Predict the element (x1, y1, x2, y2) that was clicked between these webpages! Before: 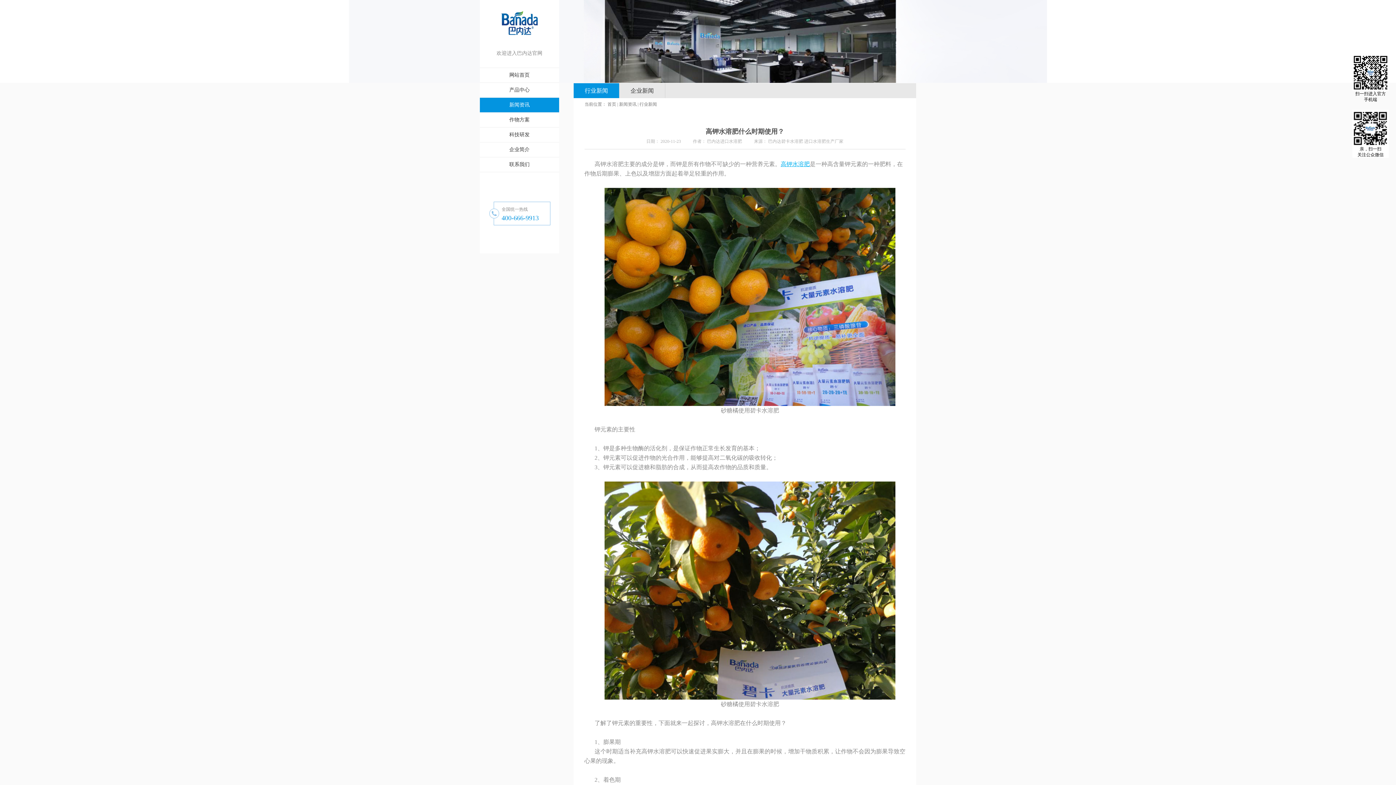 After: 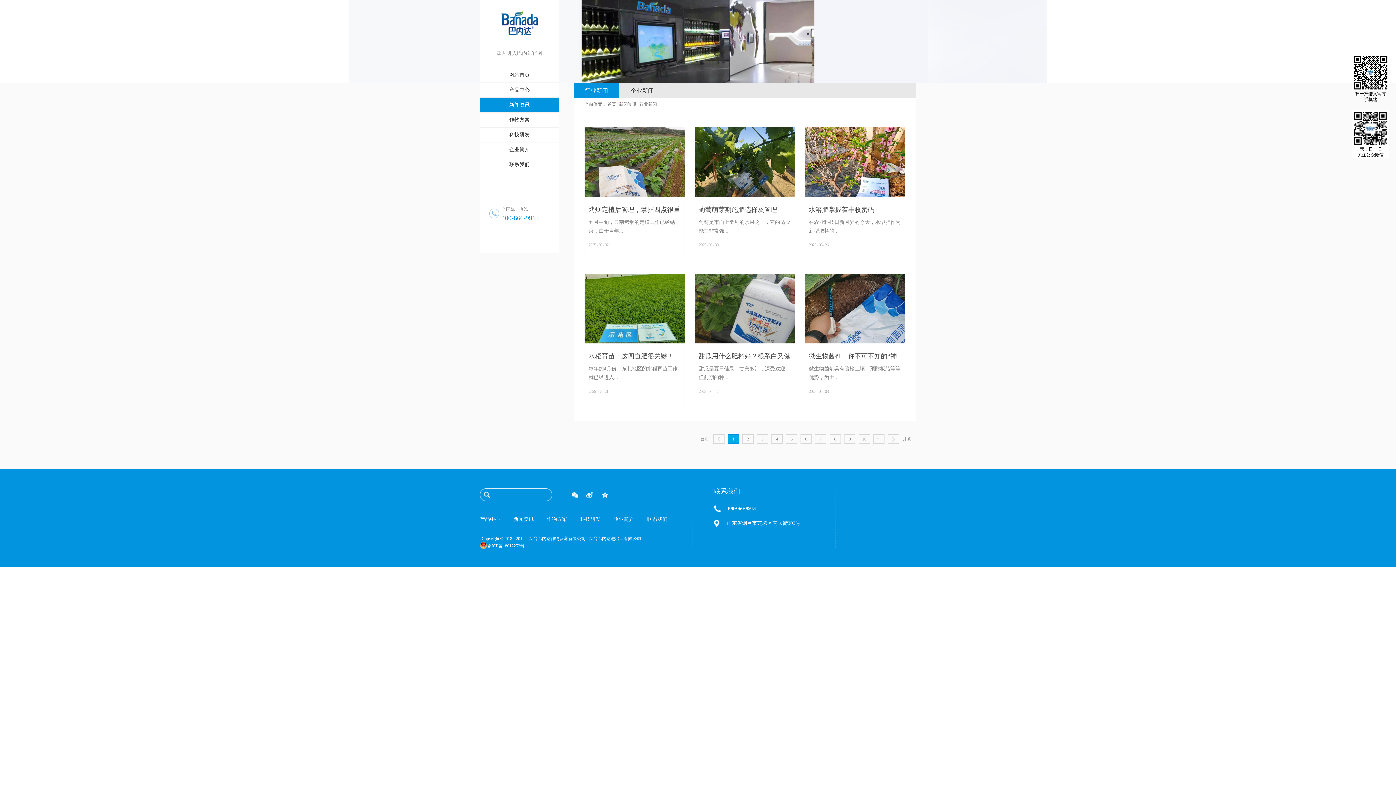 Action: label: 行业新闻 bbox: (639, 101, 657, 106)